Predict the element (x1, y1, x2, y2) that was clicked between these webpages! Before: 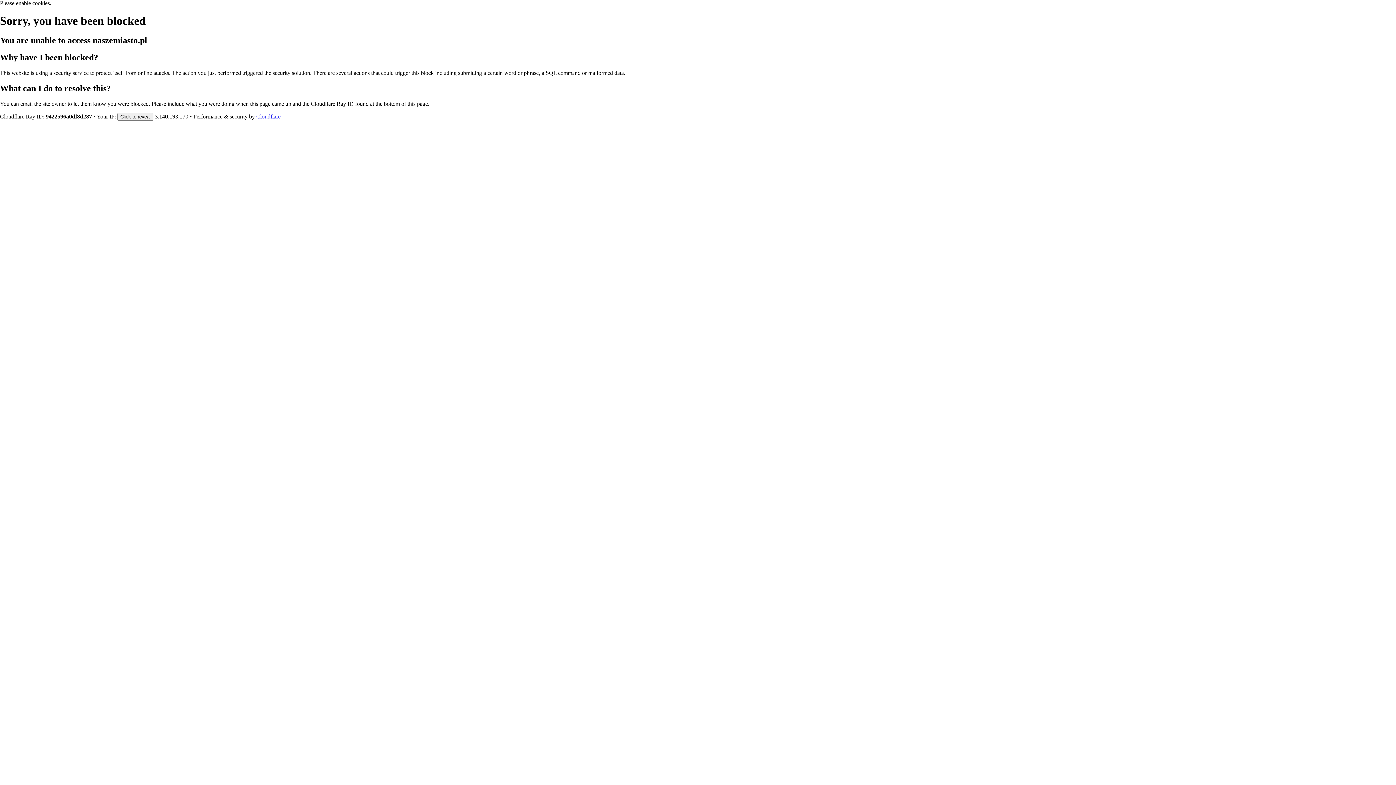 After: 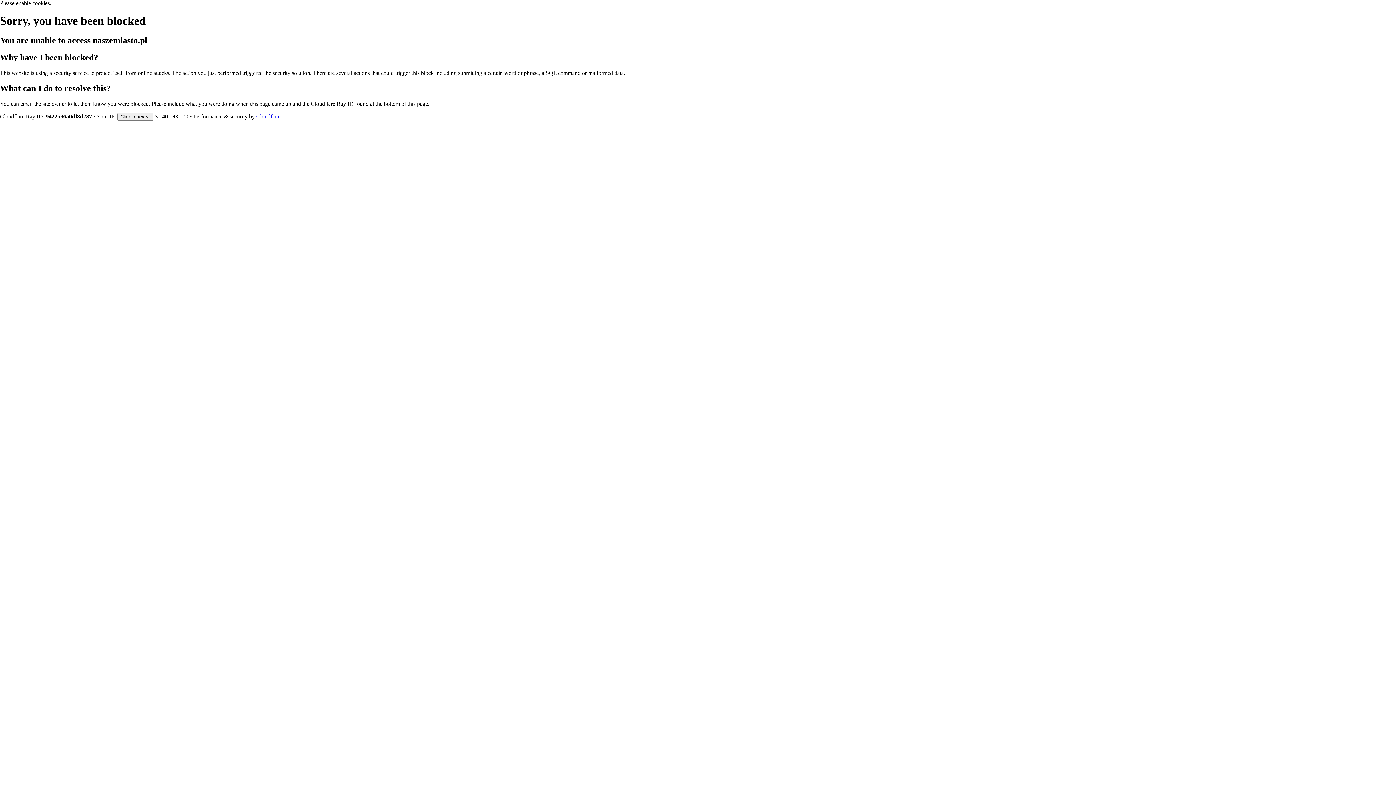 Action: label: Cloudflare bbox: (256, 113, 280, 119)